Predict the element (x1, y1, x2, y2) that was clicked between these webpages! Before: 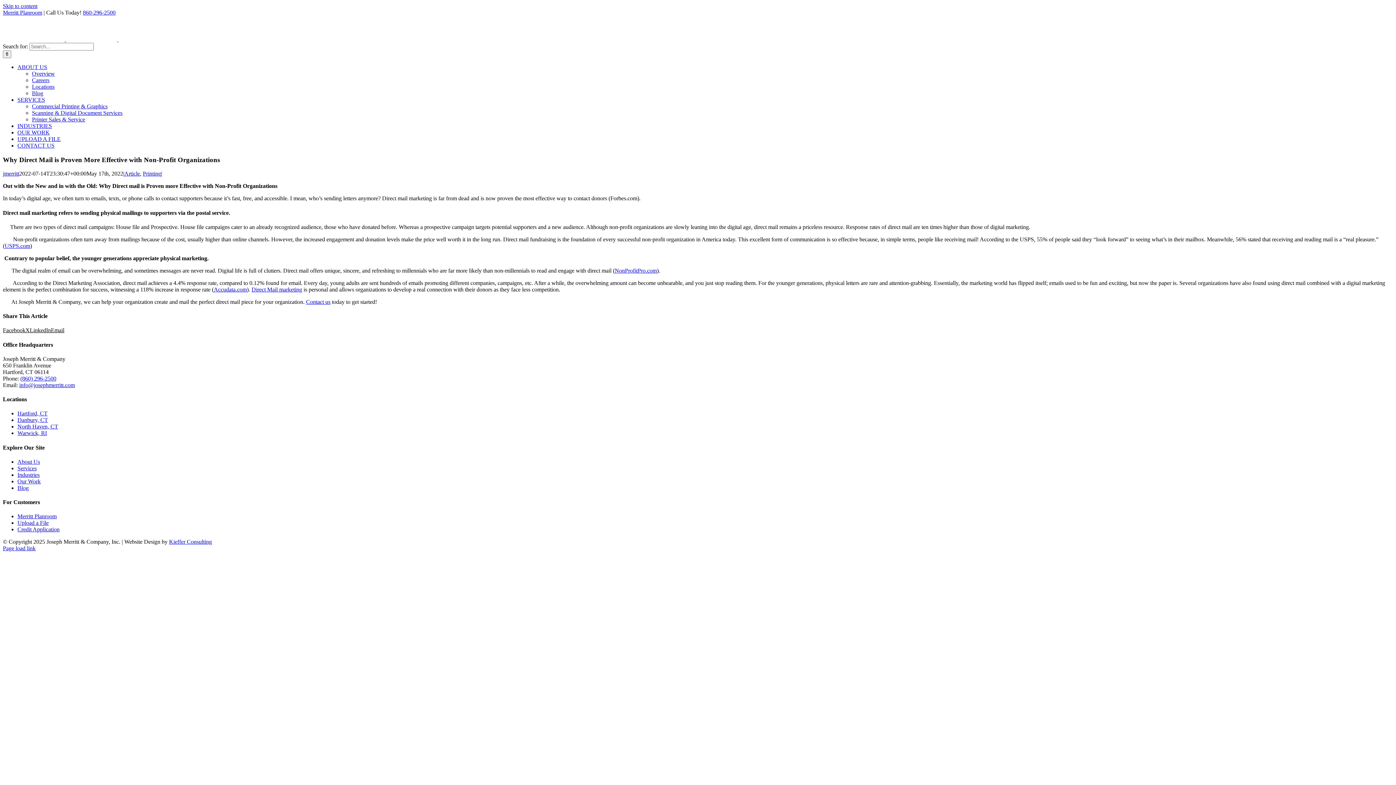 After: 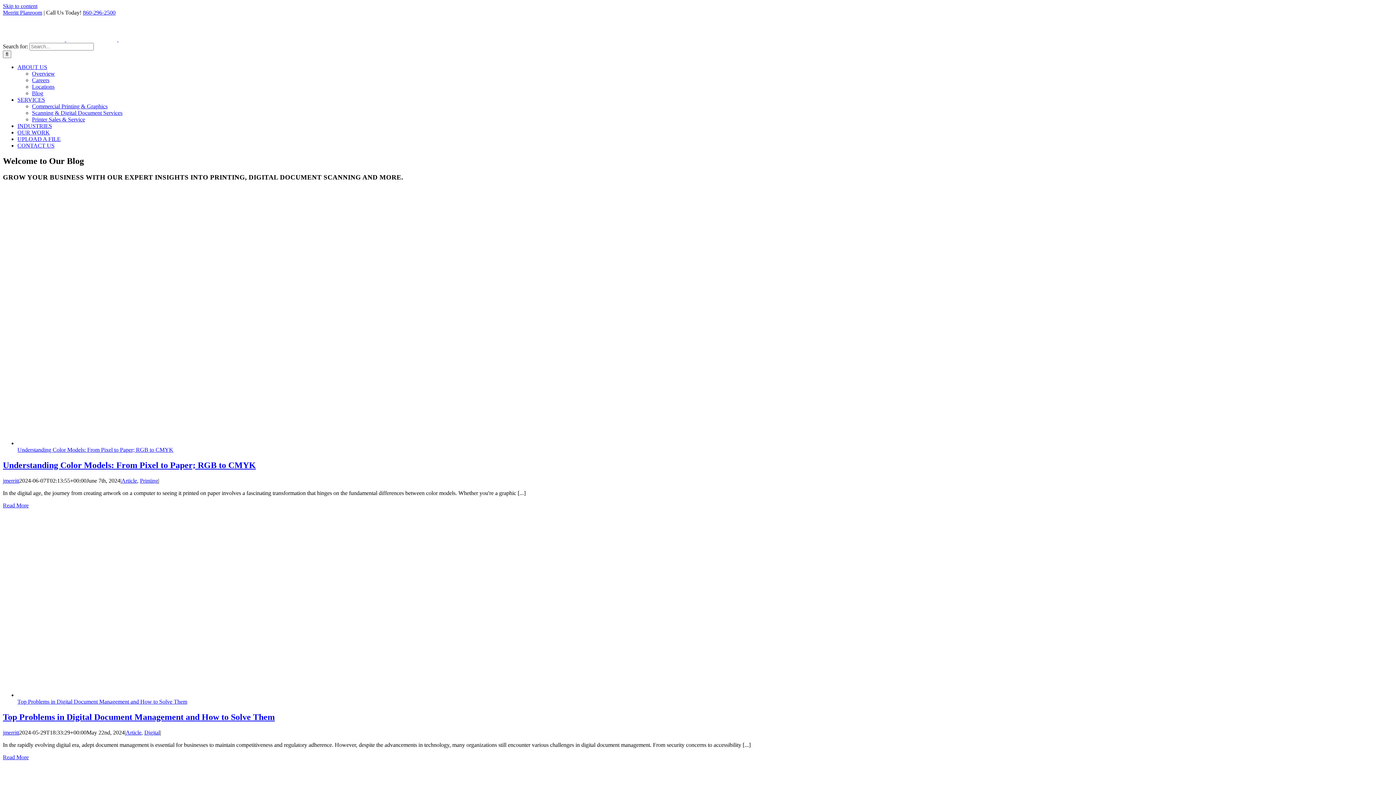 Action: bbox: (32, 90, 43, 96) label: Blog